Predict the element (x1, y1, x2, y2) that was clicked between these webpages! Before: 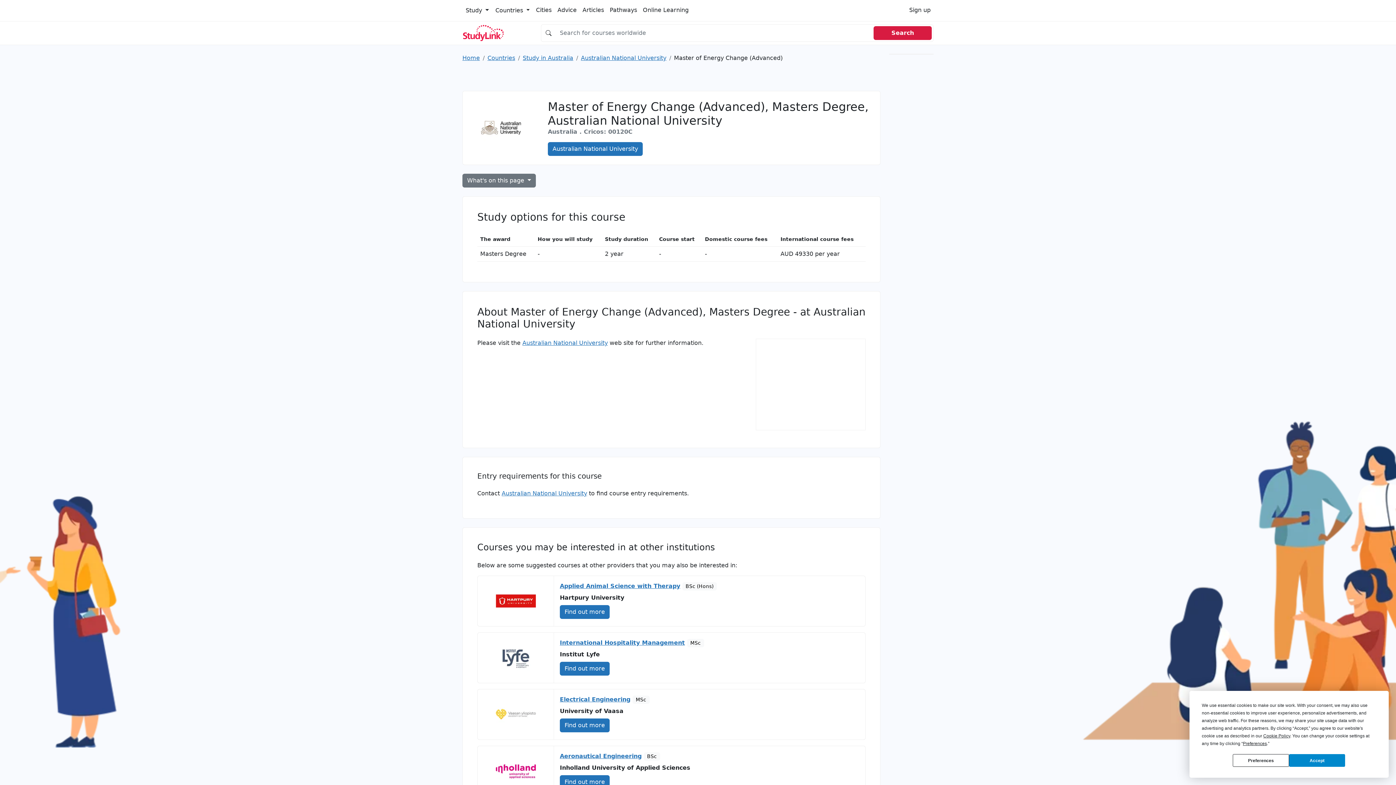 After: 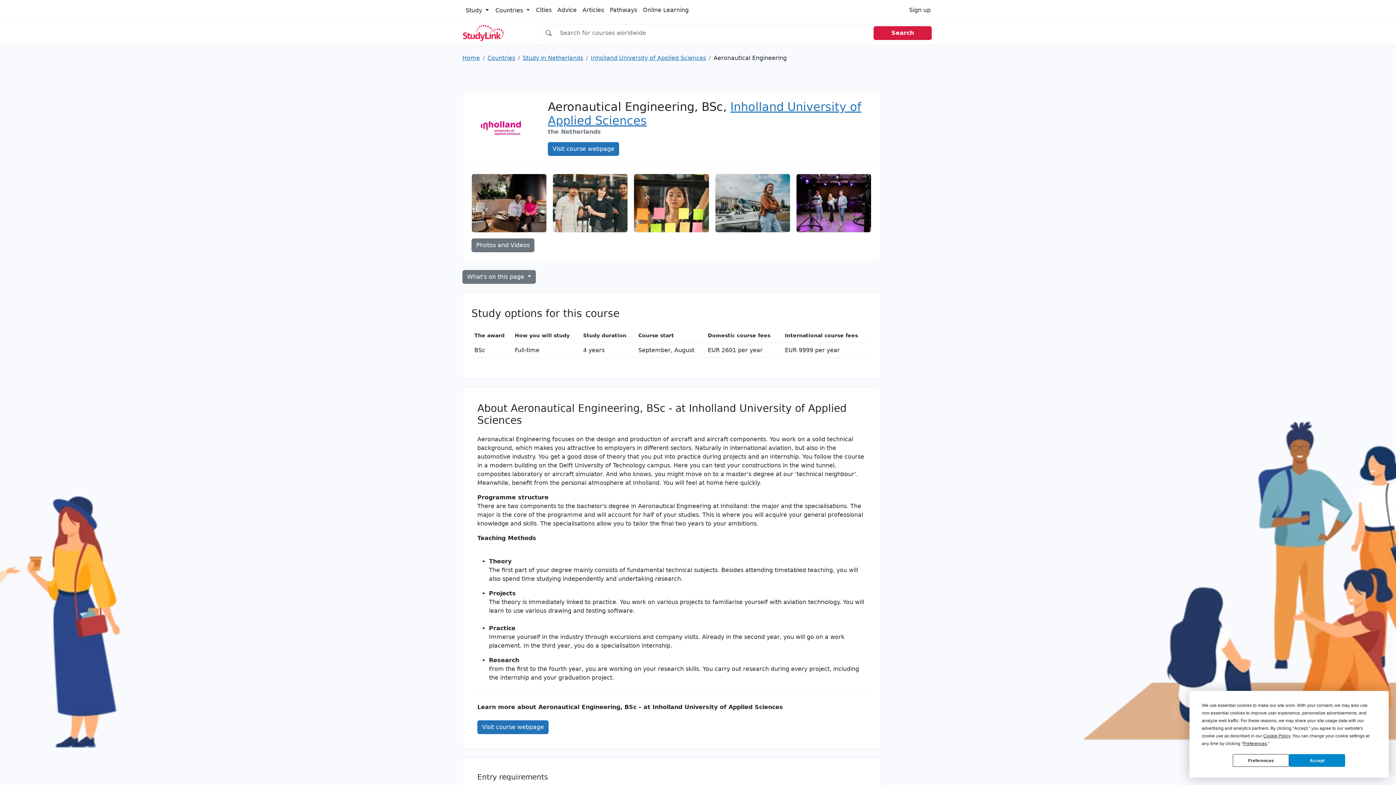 Action: label: Aeronautical Engineering bbox: (560, 753, 641, 760)